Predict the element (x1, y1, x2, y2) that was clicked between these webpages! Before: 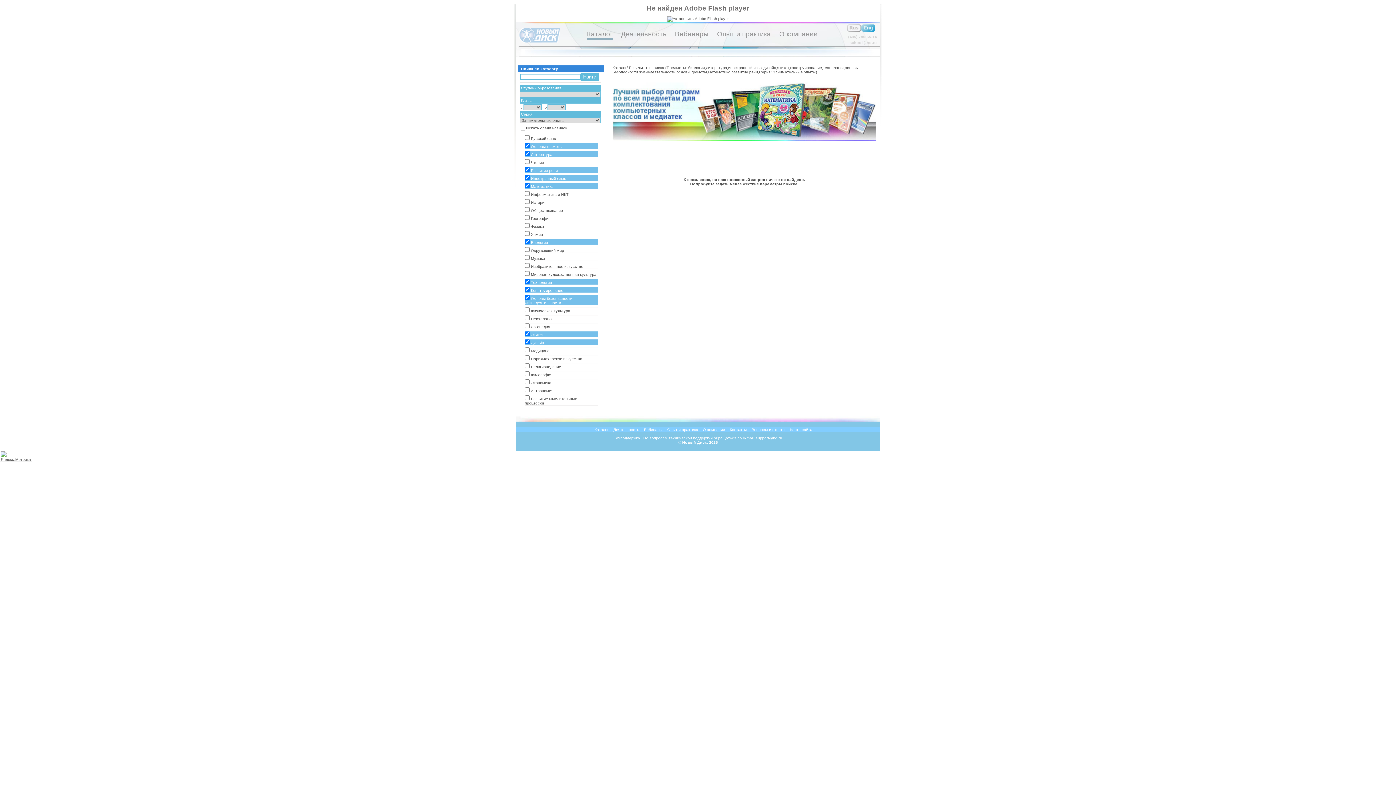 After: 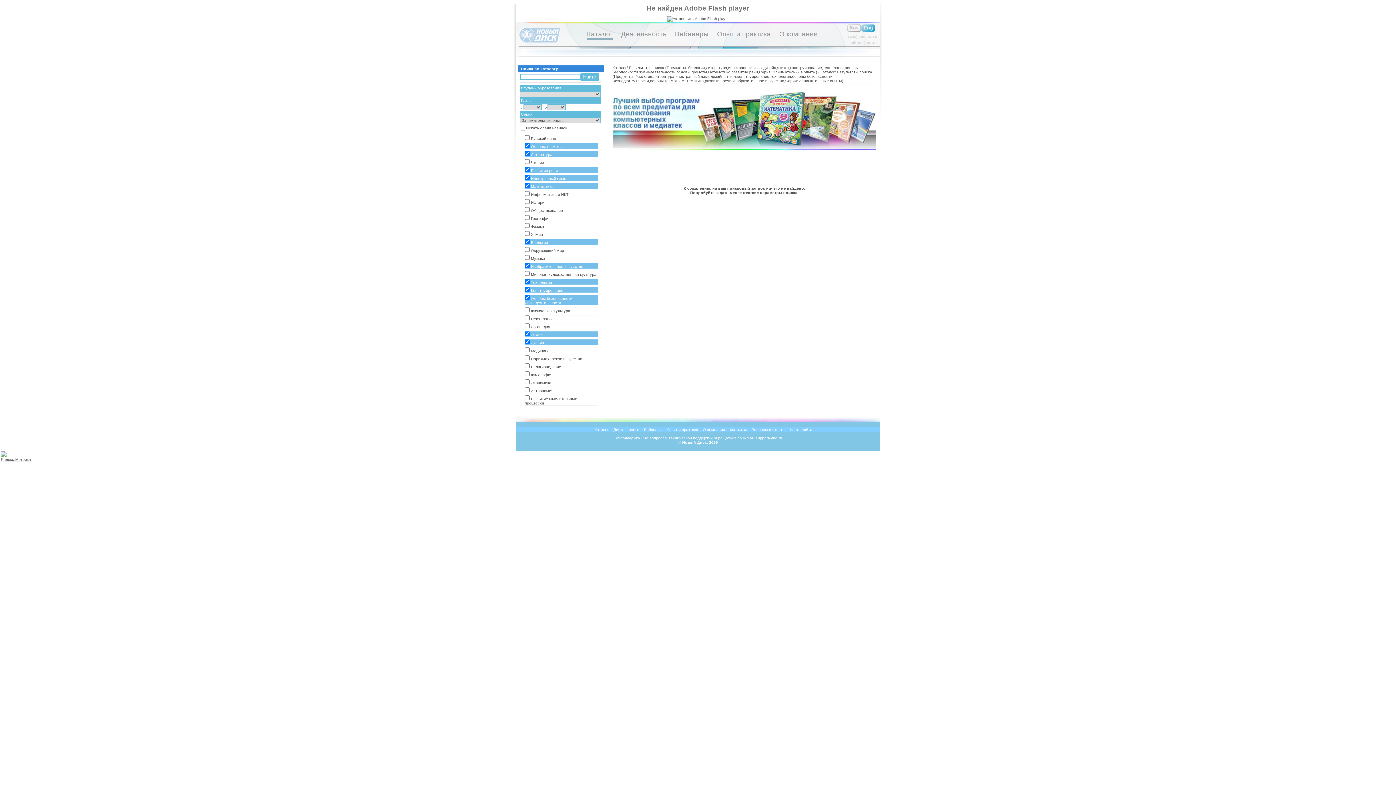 Action: label: Изобразительное искусство bbox: (524, 262, 598, 269)